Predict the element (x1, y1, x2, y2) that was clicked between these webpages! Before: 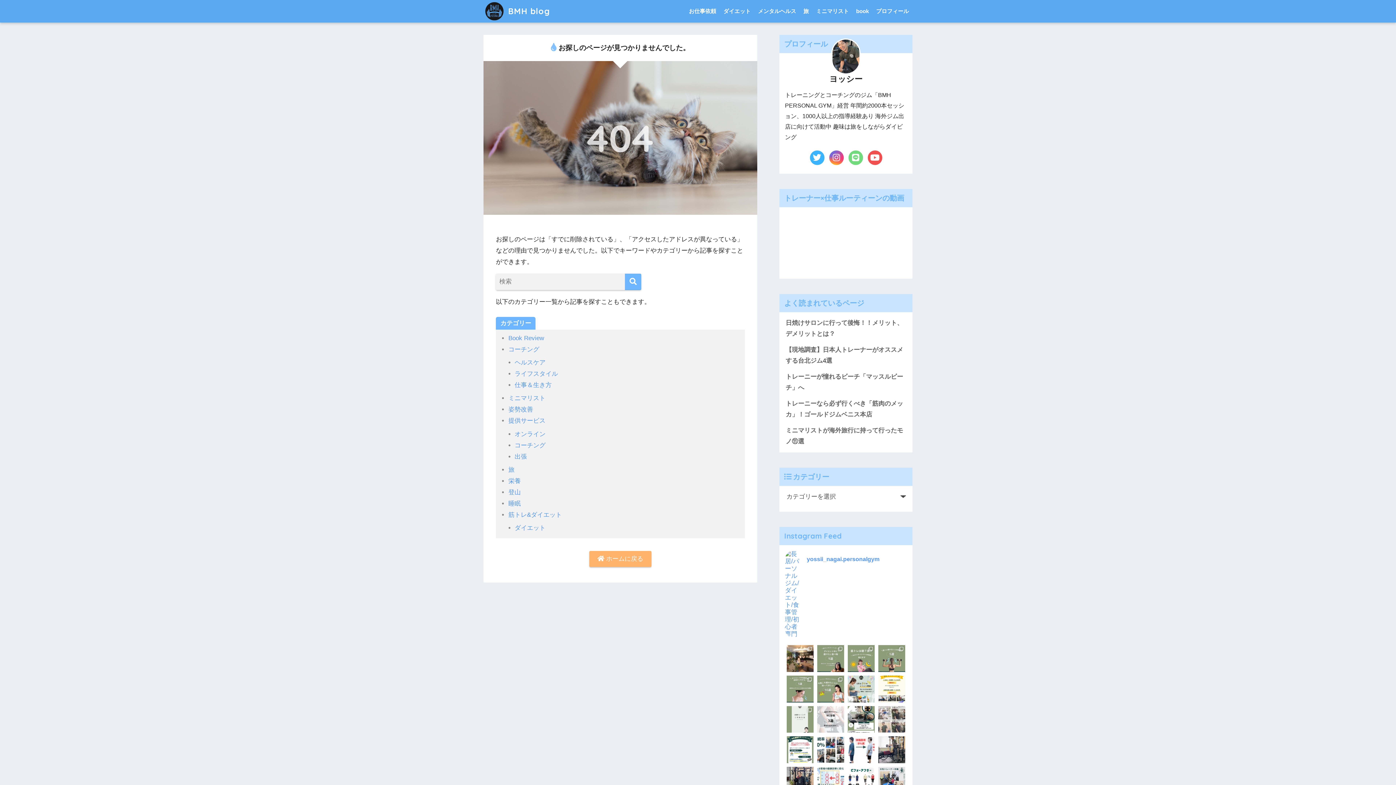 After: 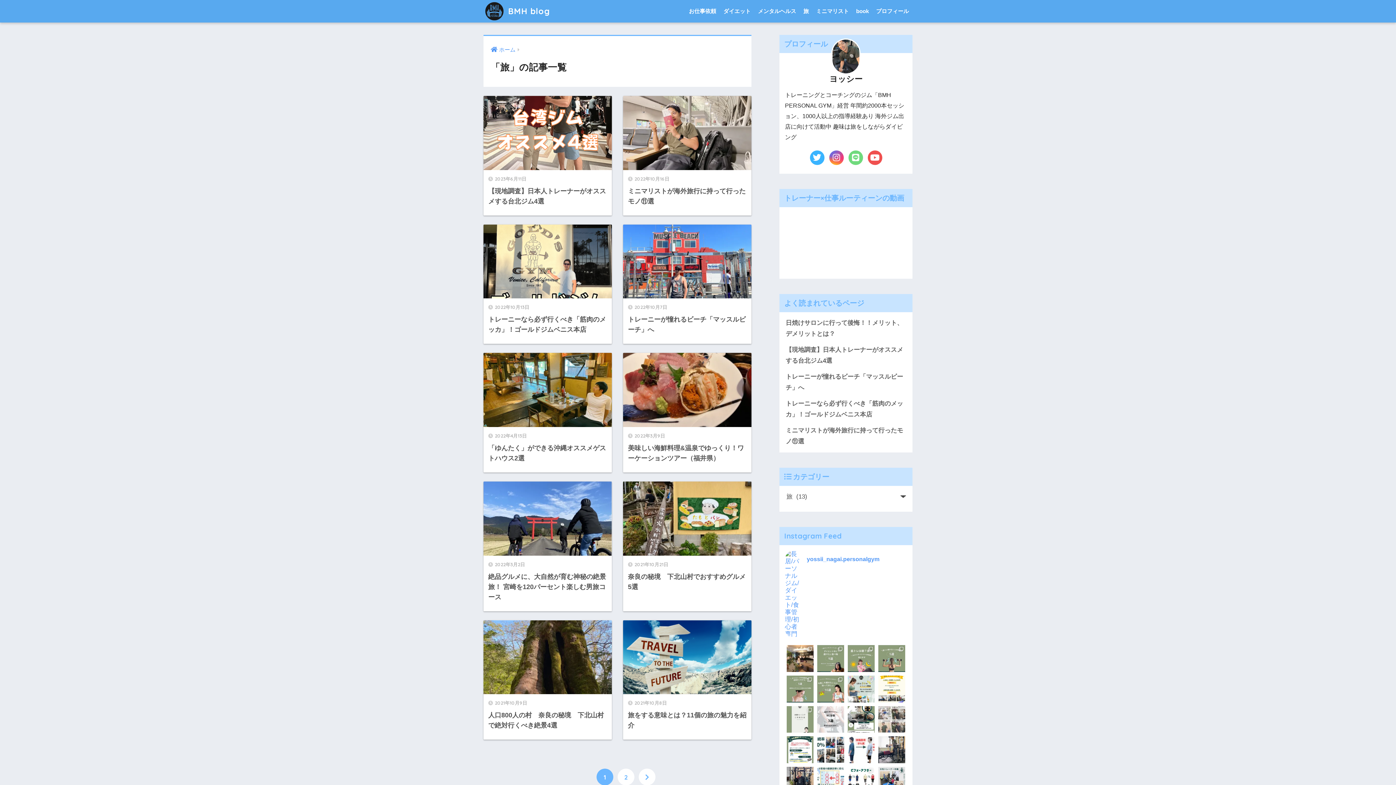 Action: bbox: (800, 0, 812, 22) label: 旅